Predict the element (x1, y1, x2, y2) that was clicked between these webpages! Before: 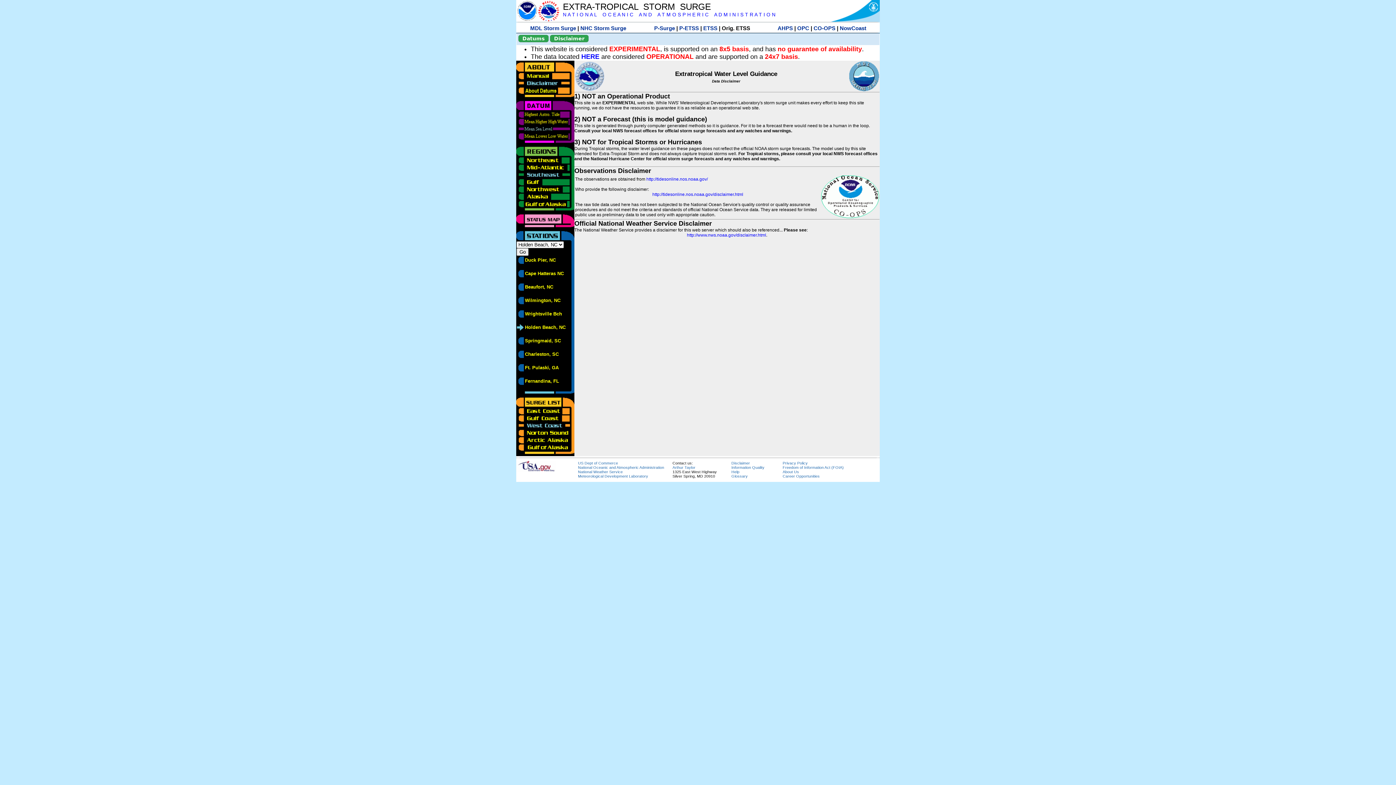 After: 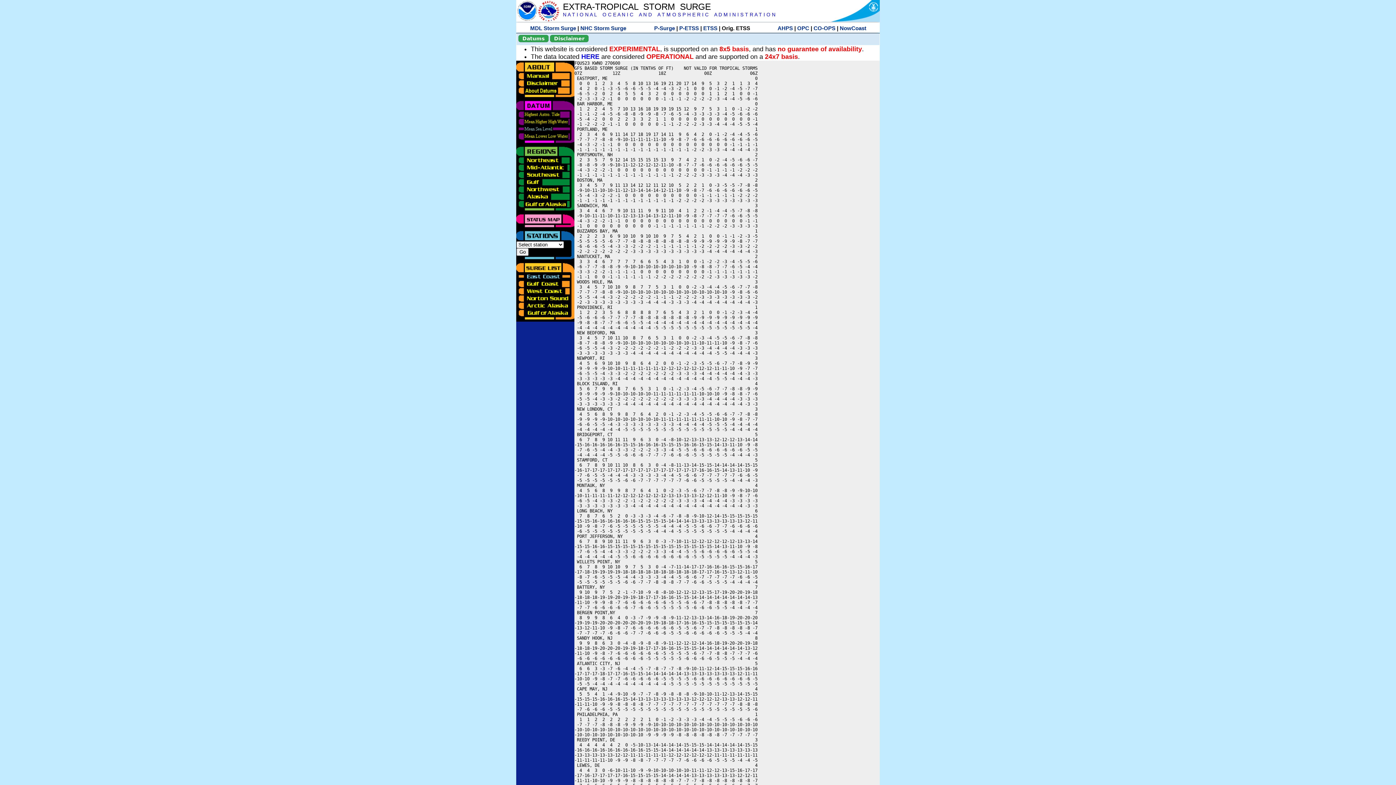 Action: bbox: (516, 407, 570, 412)